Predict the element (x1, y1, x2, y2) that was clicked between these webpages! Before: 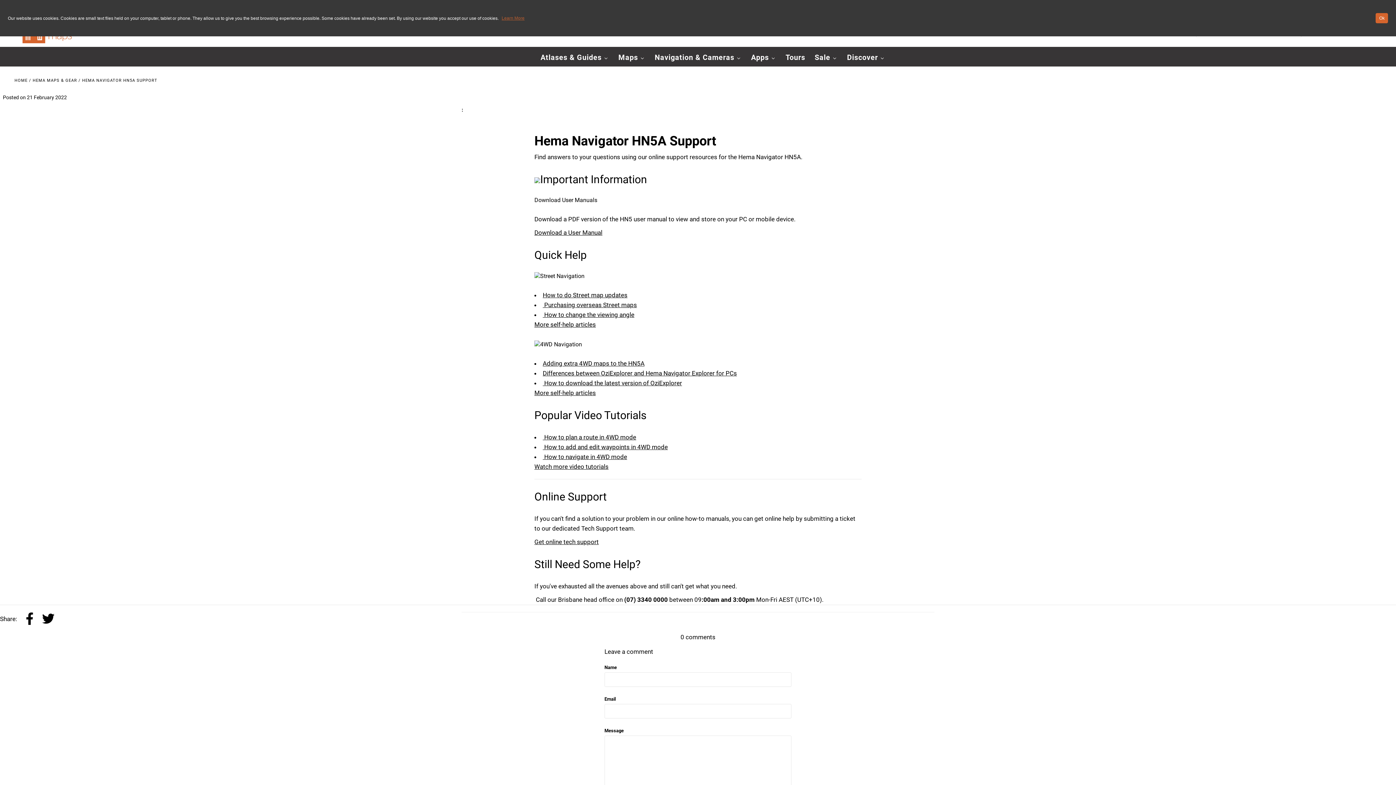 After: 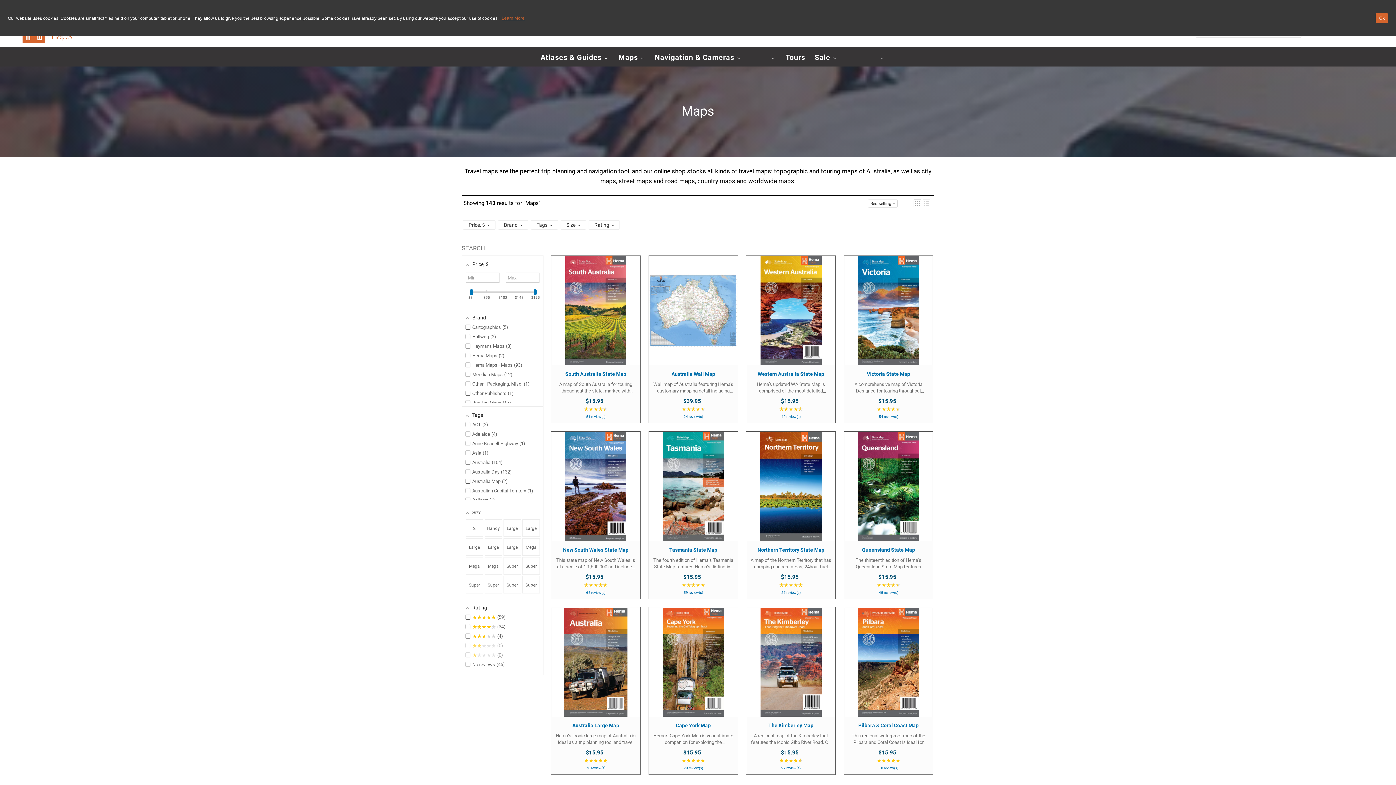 Action: label: Maps bbox: (613, 46, 649, 67)